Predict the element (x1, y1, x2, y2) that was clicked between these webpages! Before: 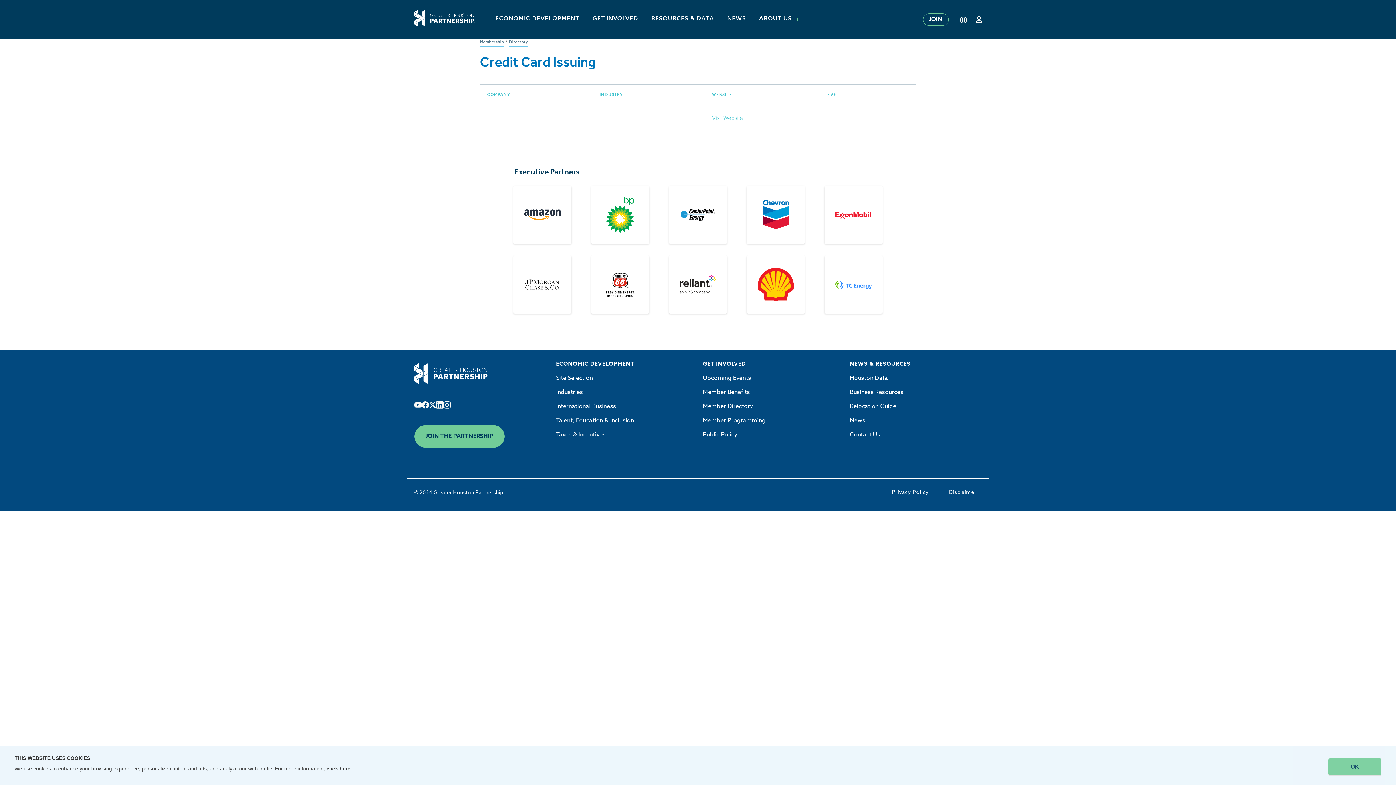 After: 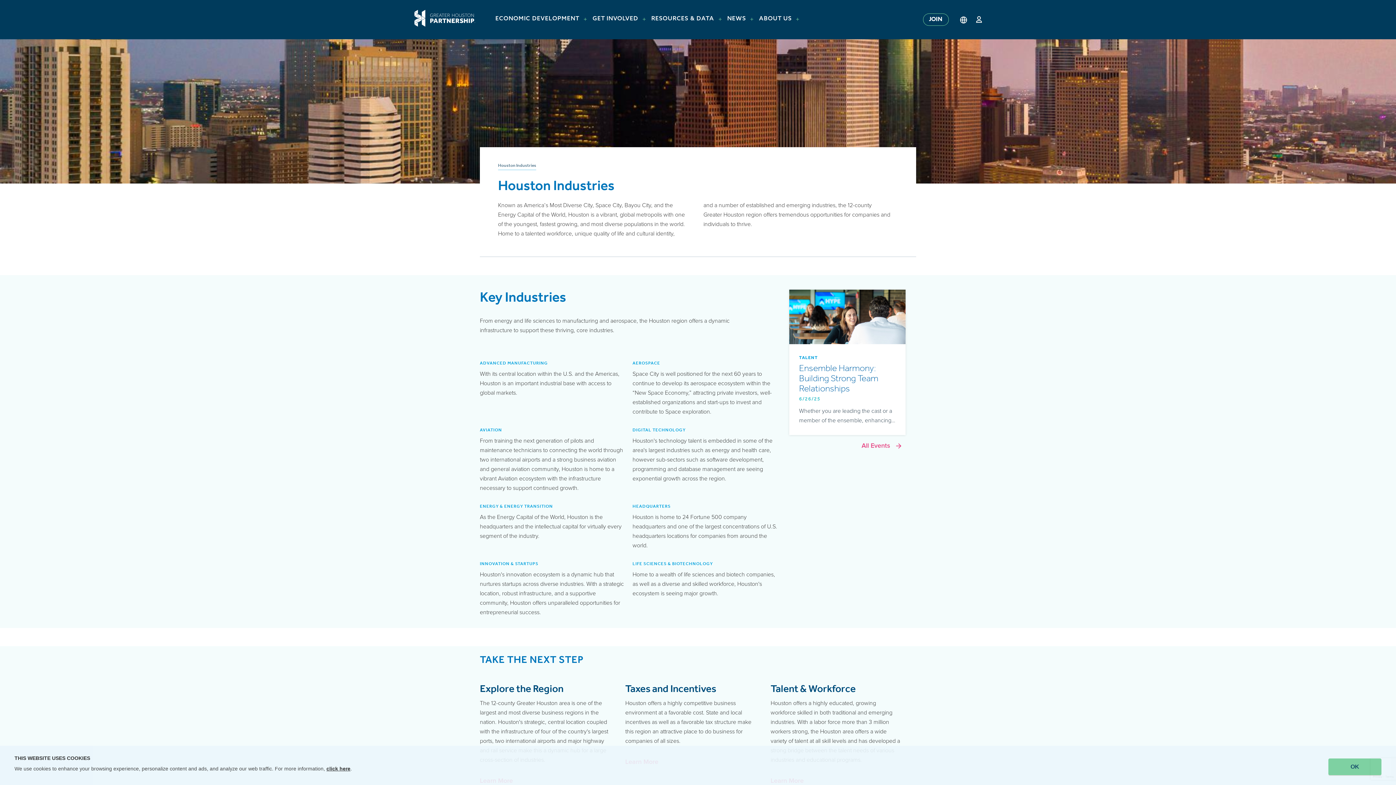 Action: bbox: (556, 389, 588, 396) label: Industries